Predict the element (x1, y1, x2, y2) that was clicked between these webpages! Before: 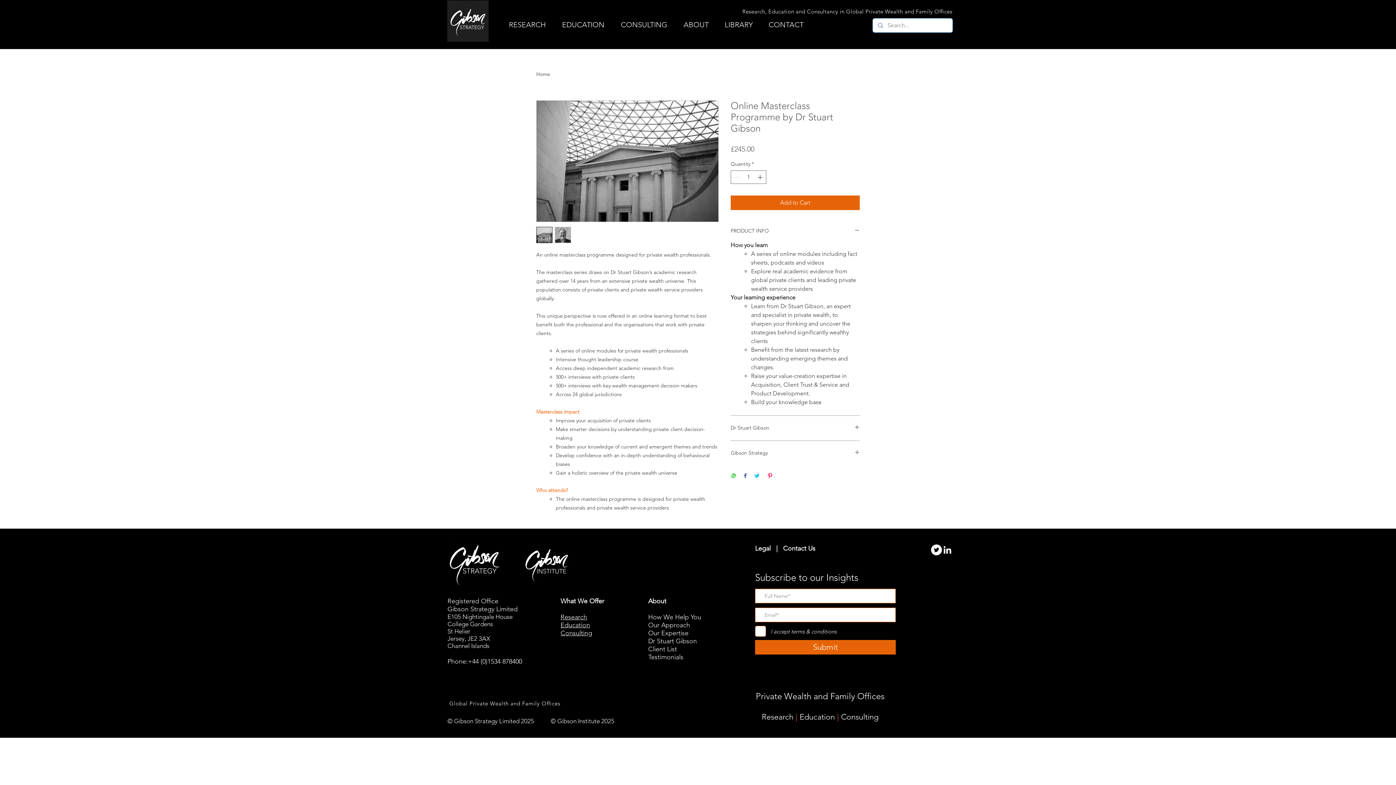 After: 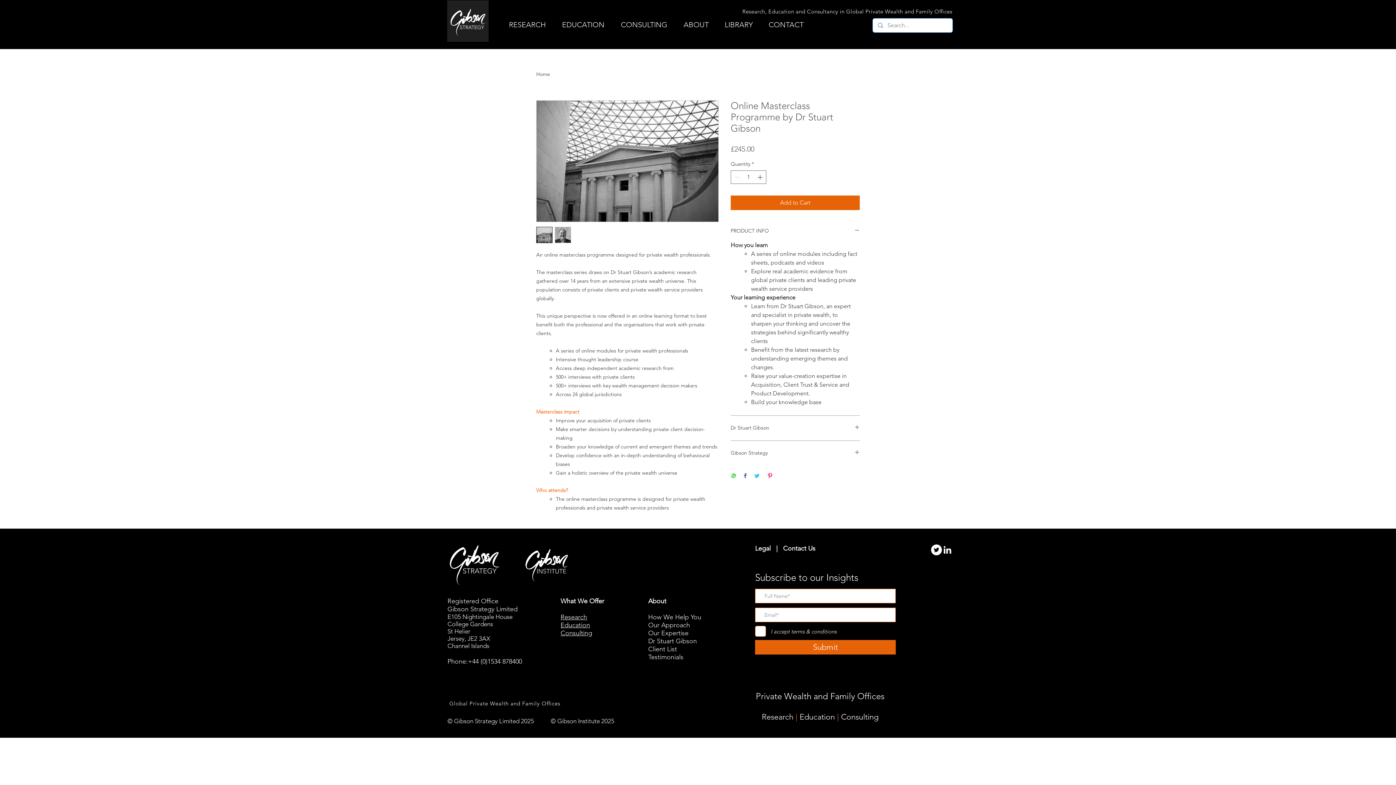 Action: bbox: (931, 544, 942, 555) label: Twitter - White Circle